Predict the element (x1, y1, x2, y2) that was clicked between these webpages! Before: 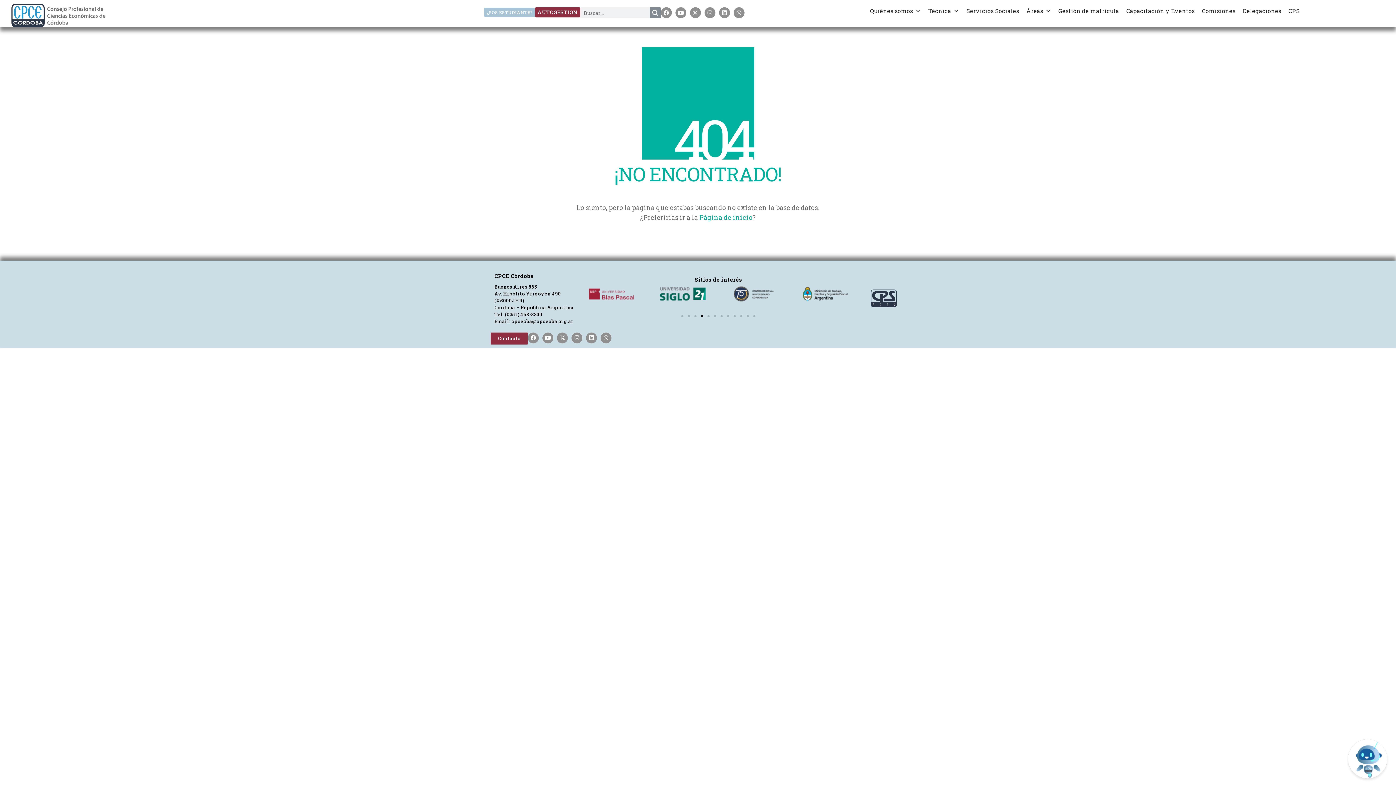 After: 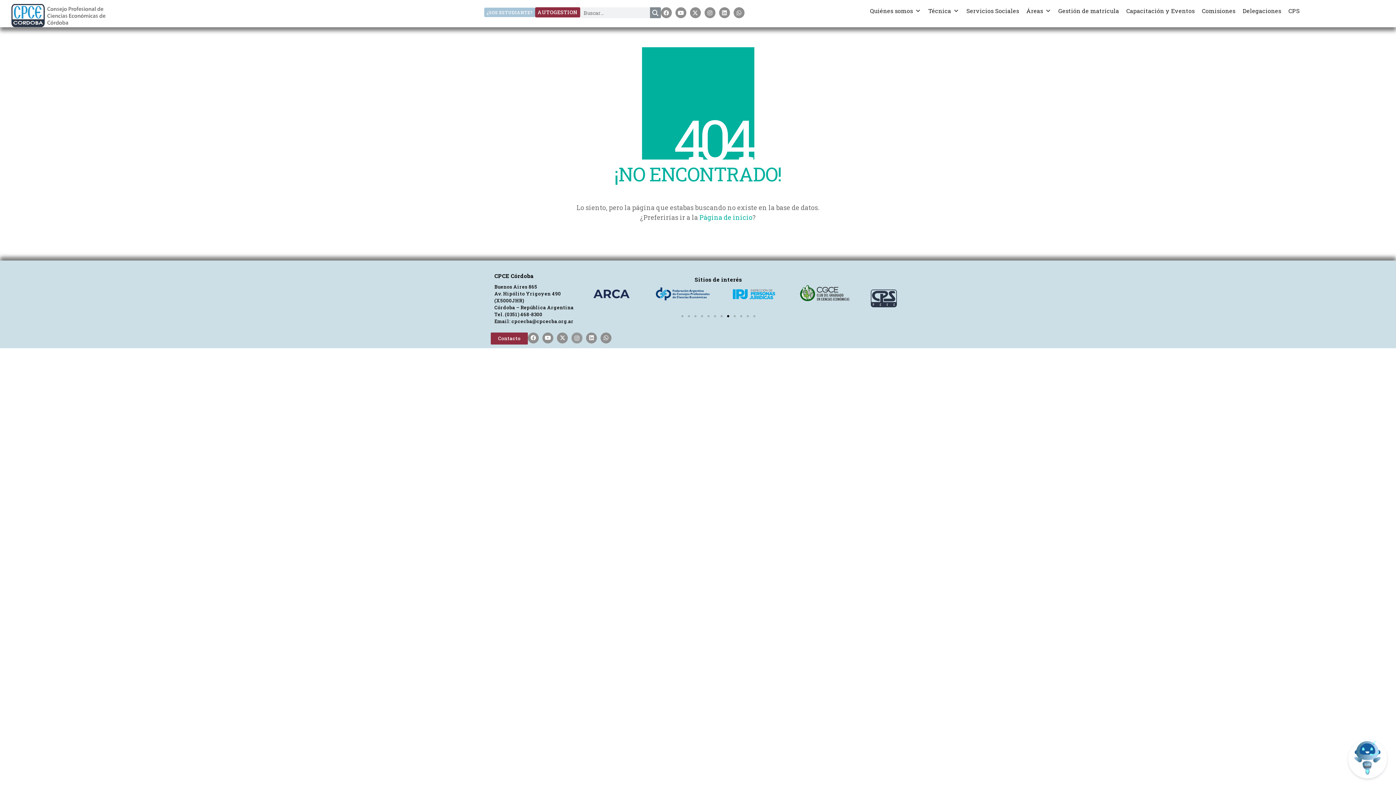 Action: label: Instagram bbox: (571, 332, 582, 343)